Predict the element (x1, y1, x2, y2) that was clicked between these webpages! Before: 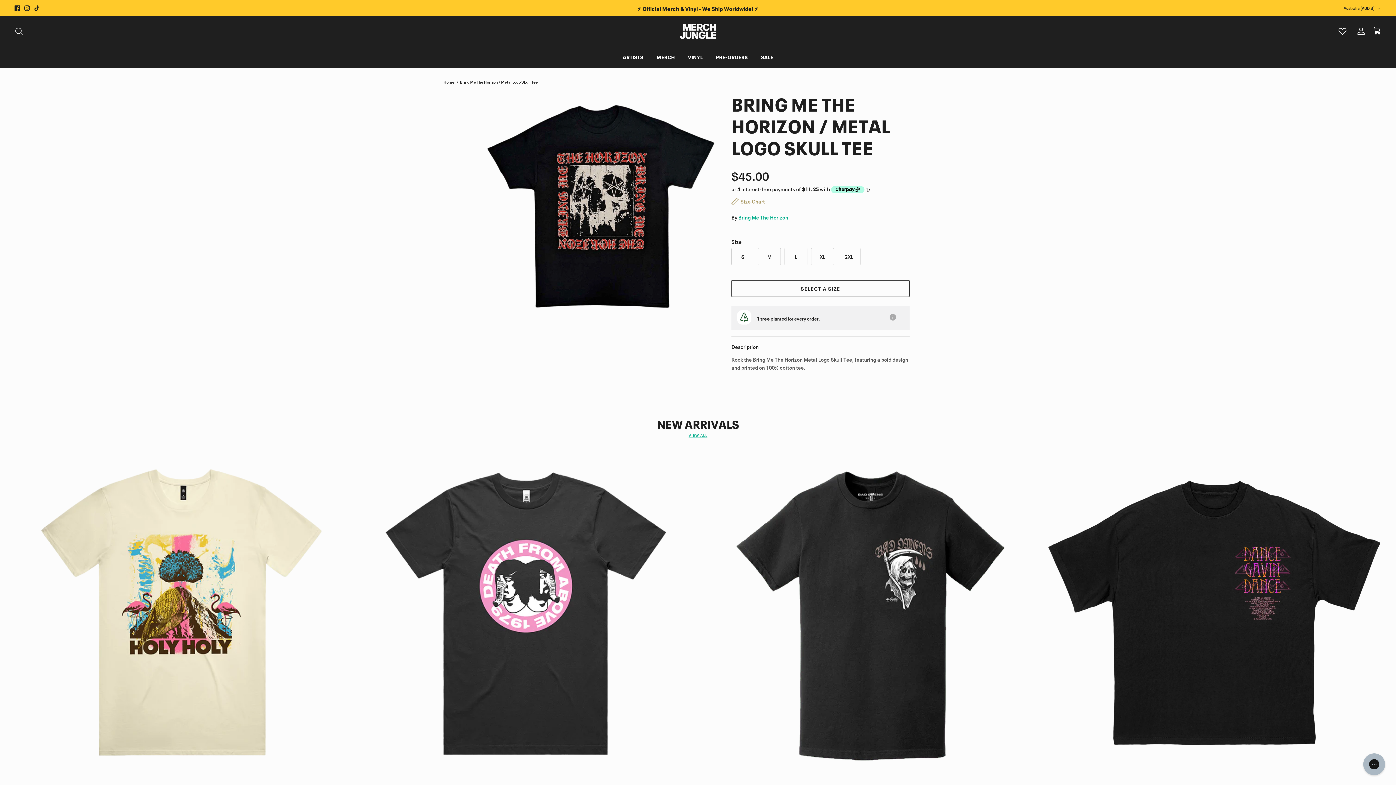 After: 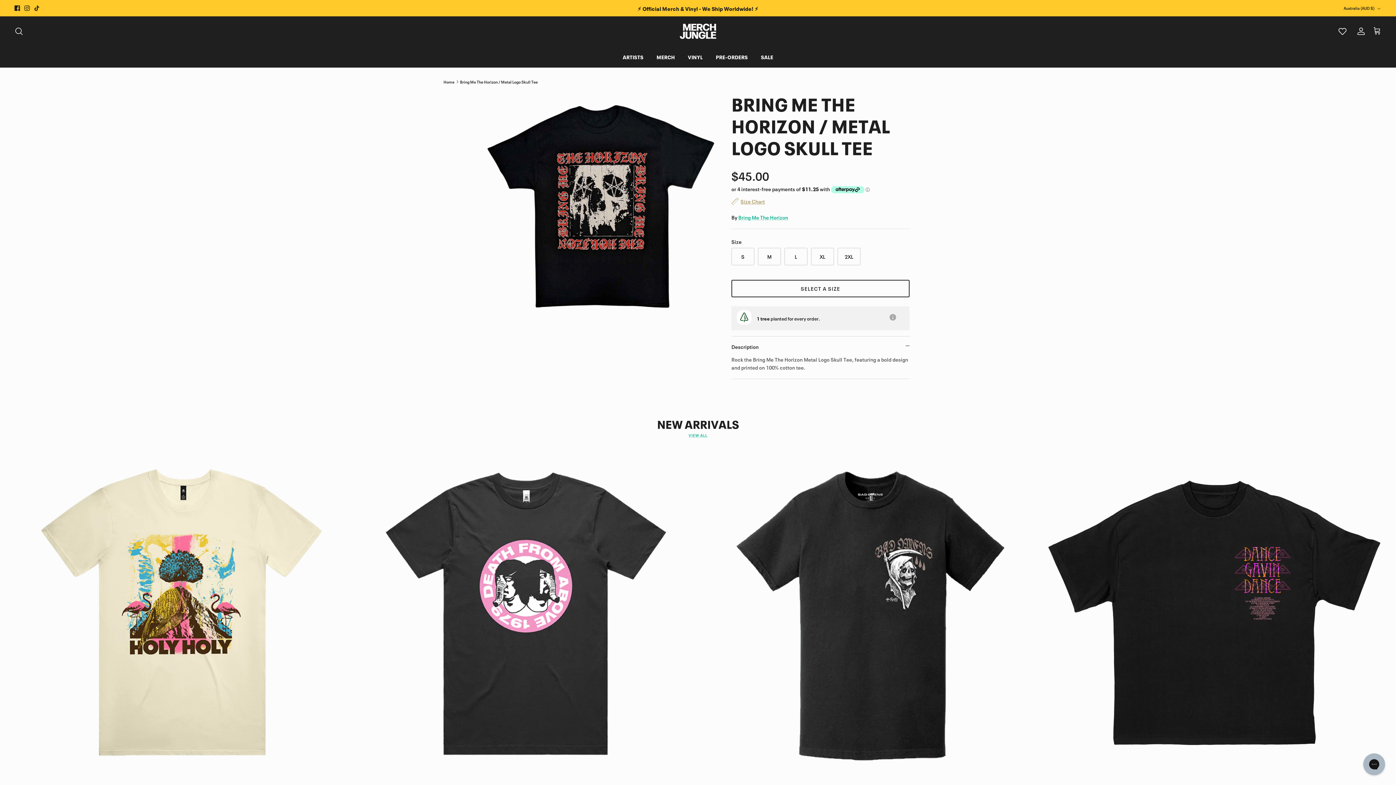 Action: bbox: (34, 5, 39, 10) label: Tiktok